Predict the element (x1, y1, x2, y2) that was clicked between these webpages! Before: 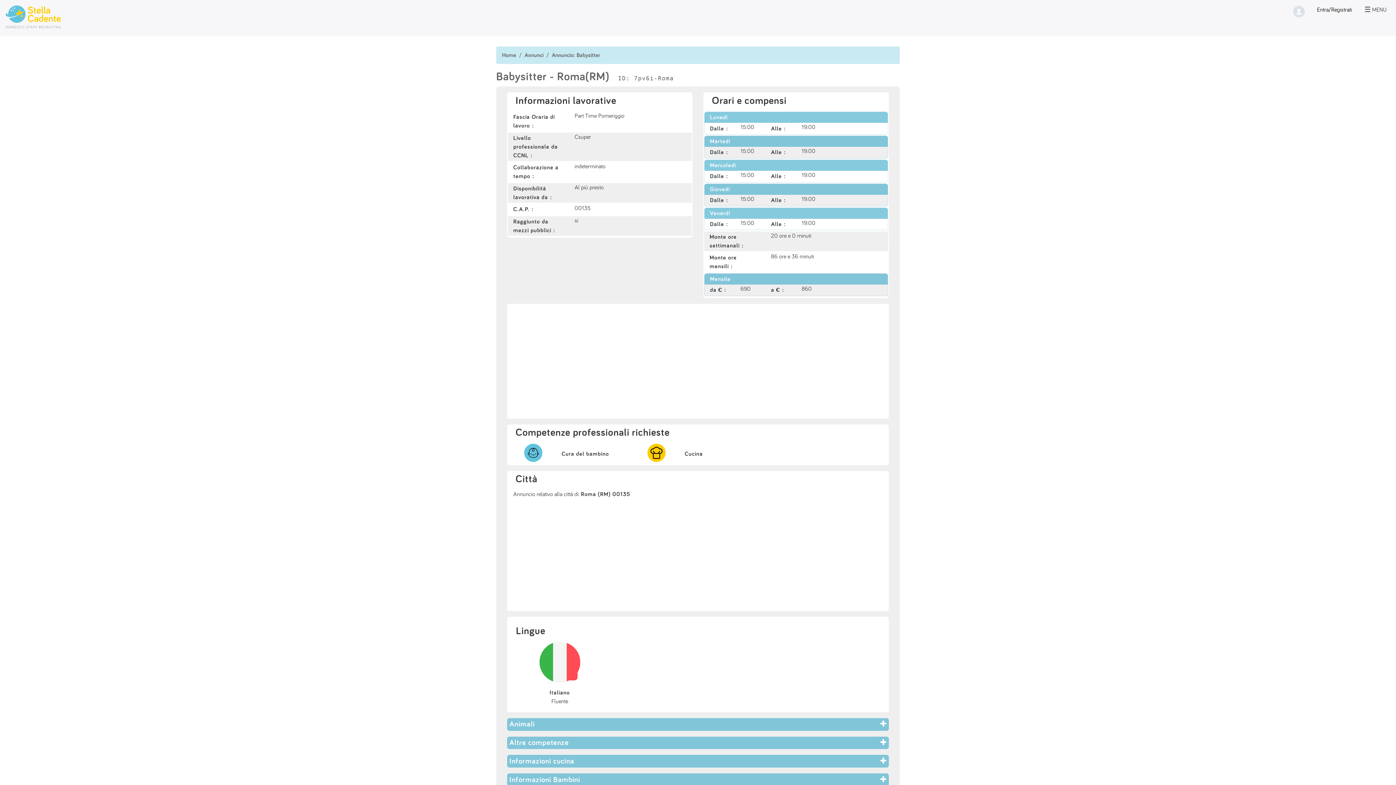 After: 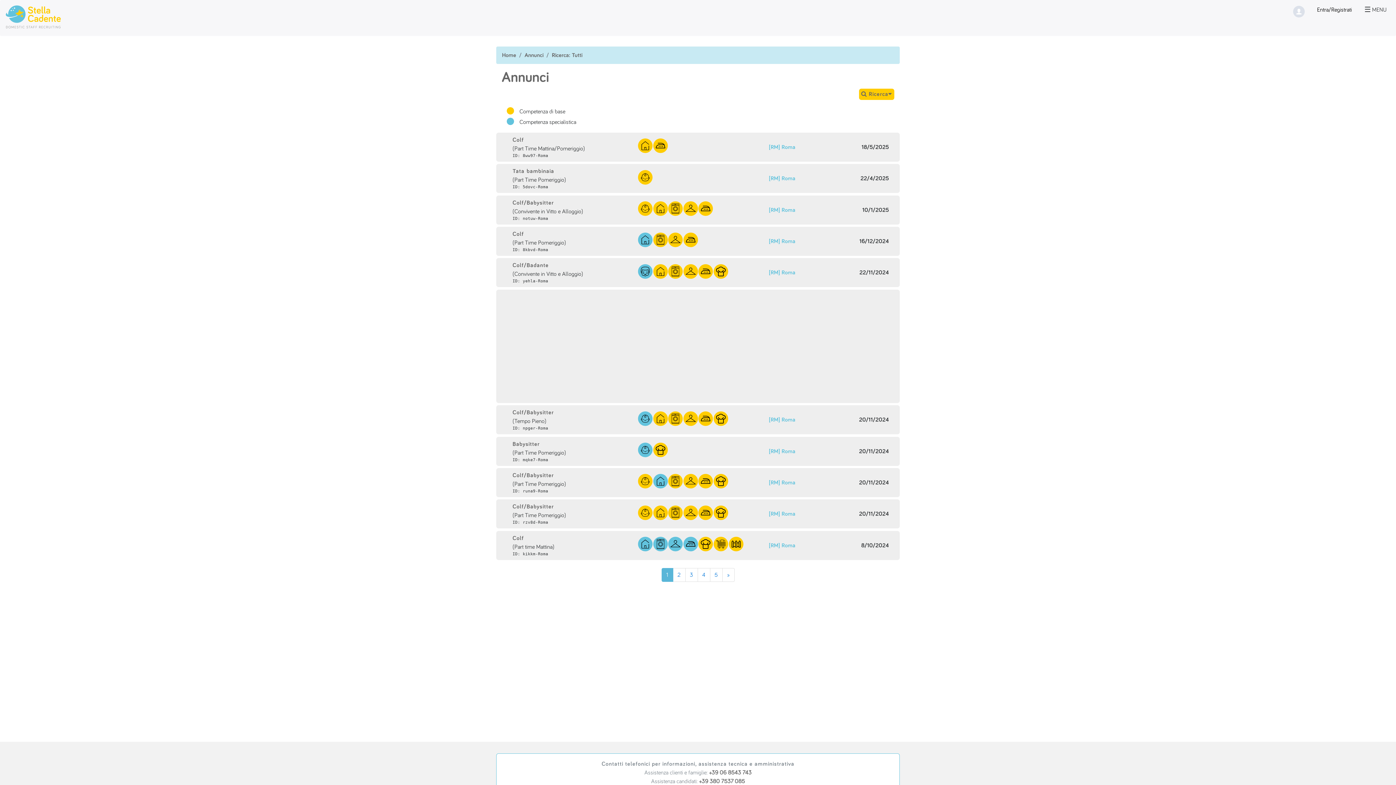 Action: label: Annunci bbox: (524, 52, 543, 58)